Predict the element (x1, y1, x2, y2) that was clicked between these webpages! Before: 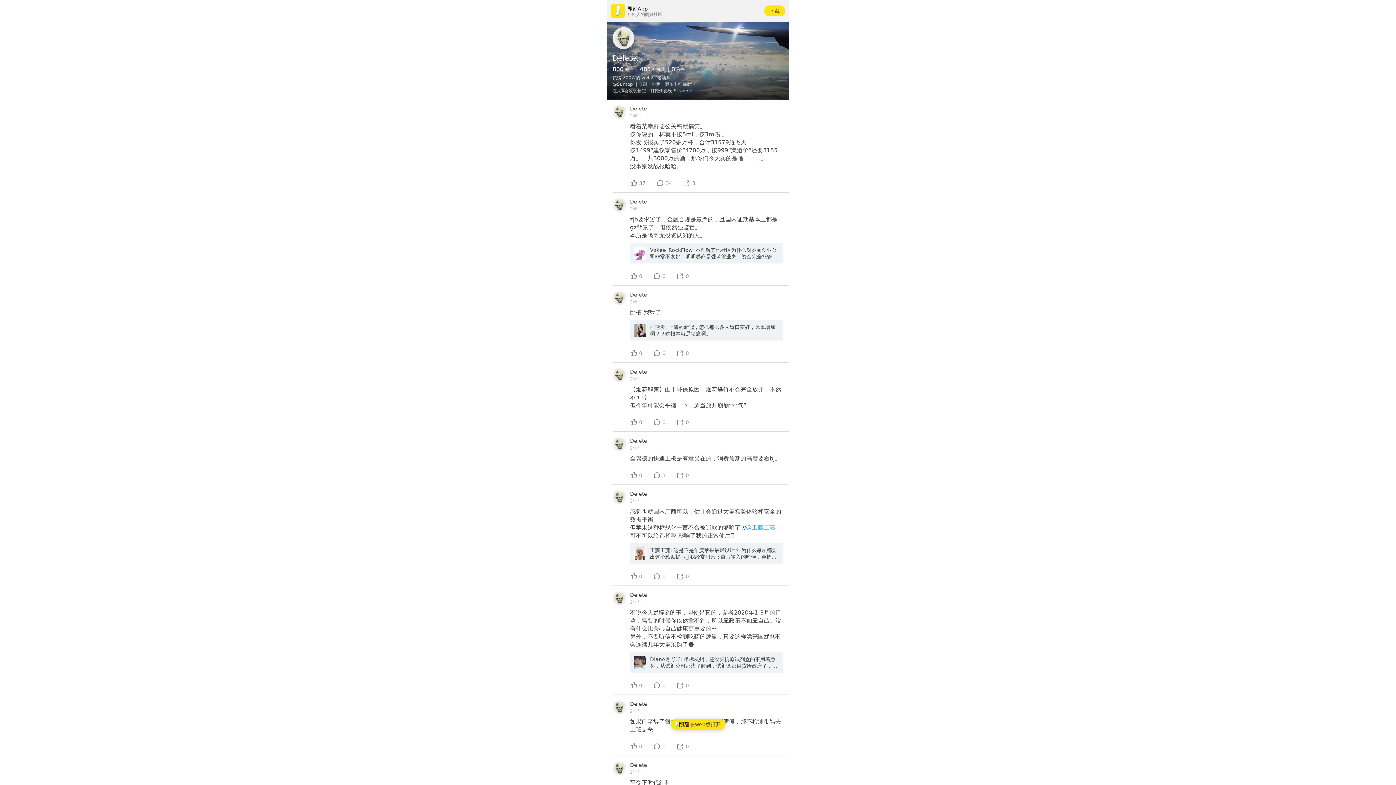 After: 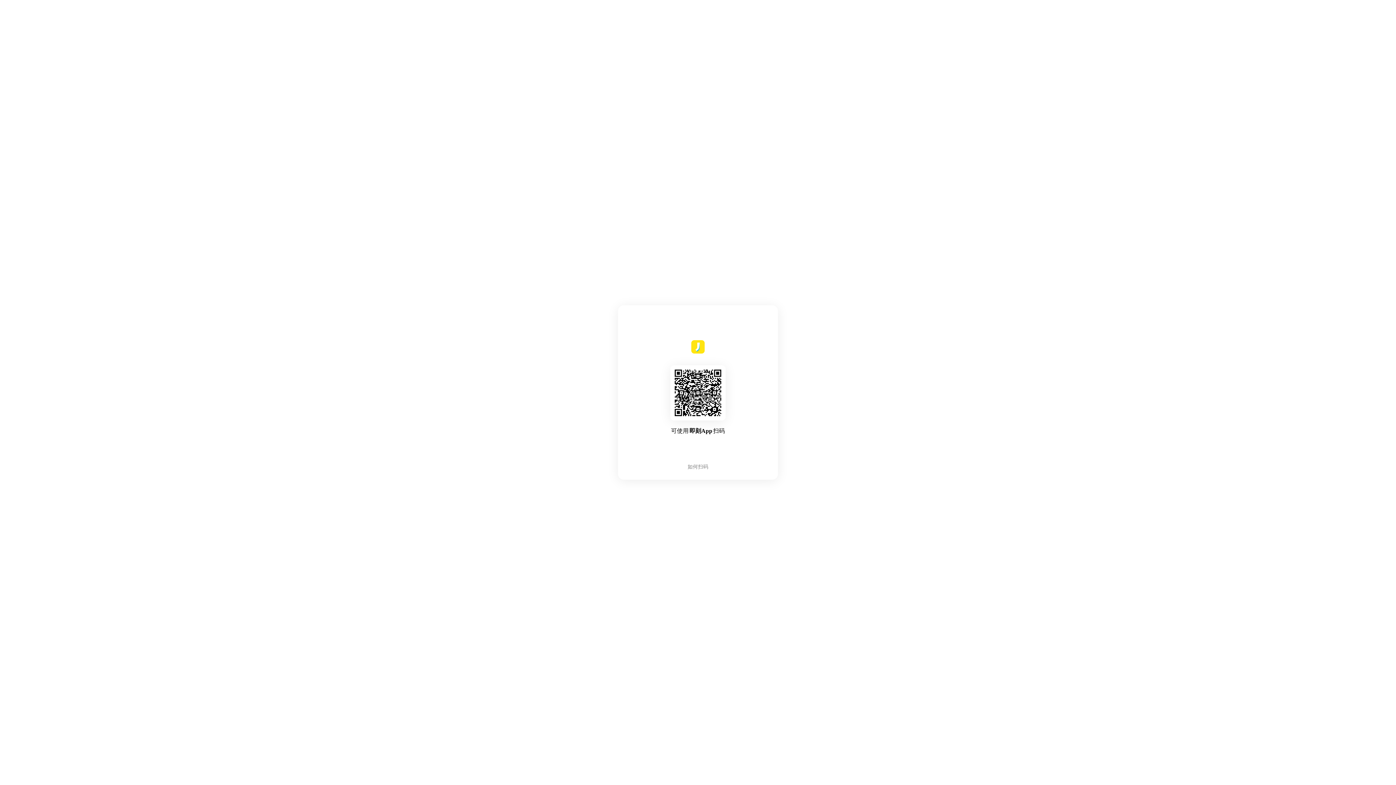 Action: label: 在web版打开 bbox: (671, 719, 725, 730)